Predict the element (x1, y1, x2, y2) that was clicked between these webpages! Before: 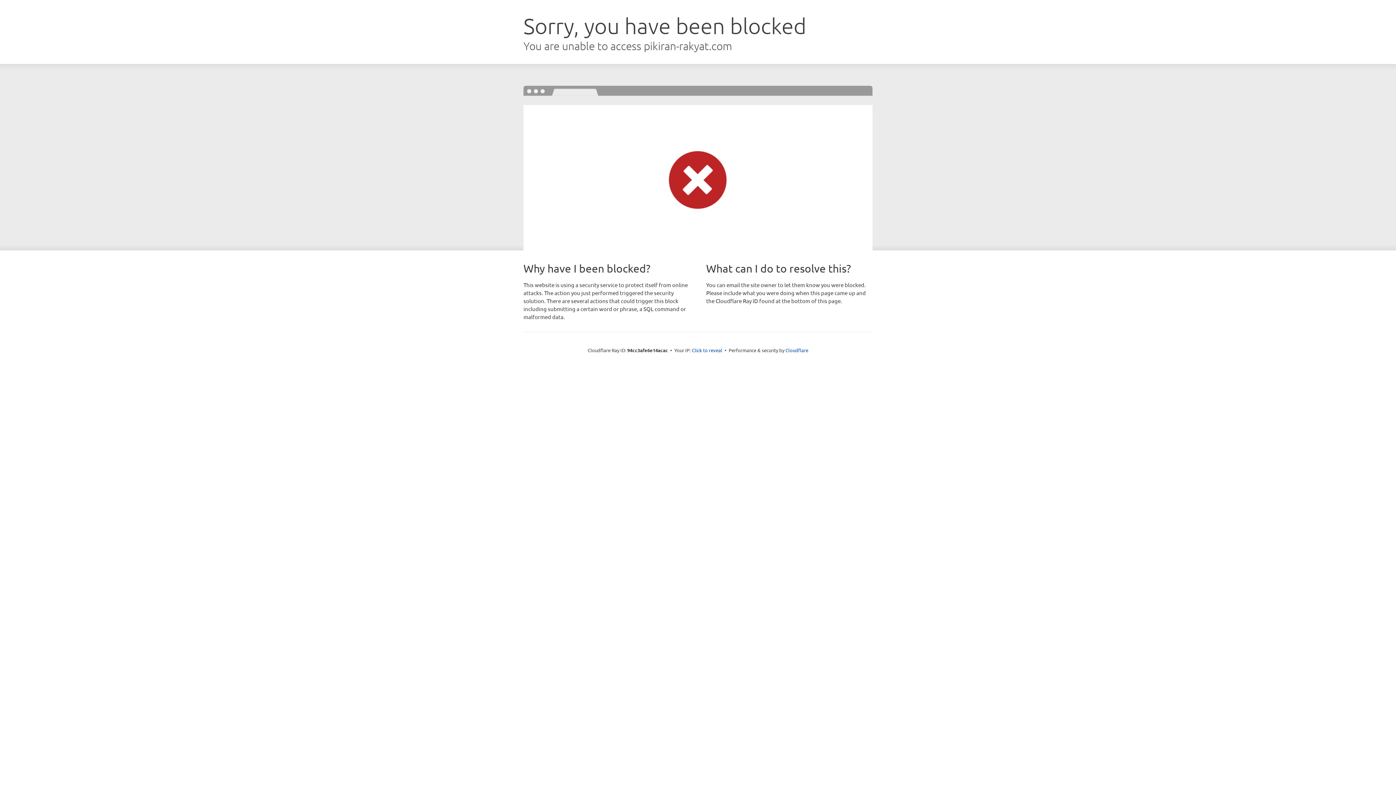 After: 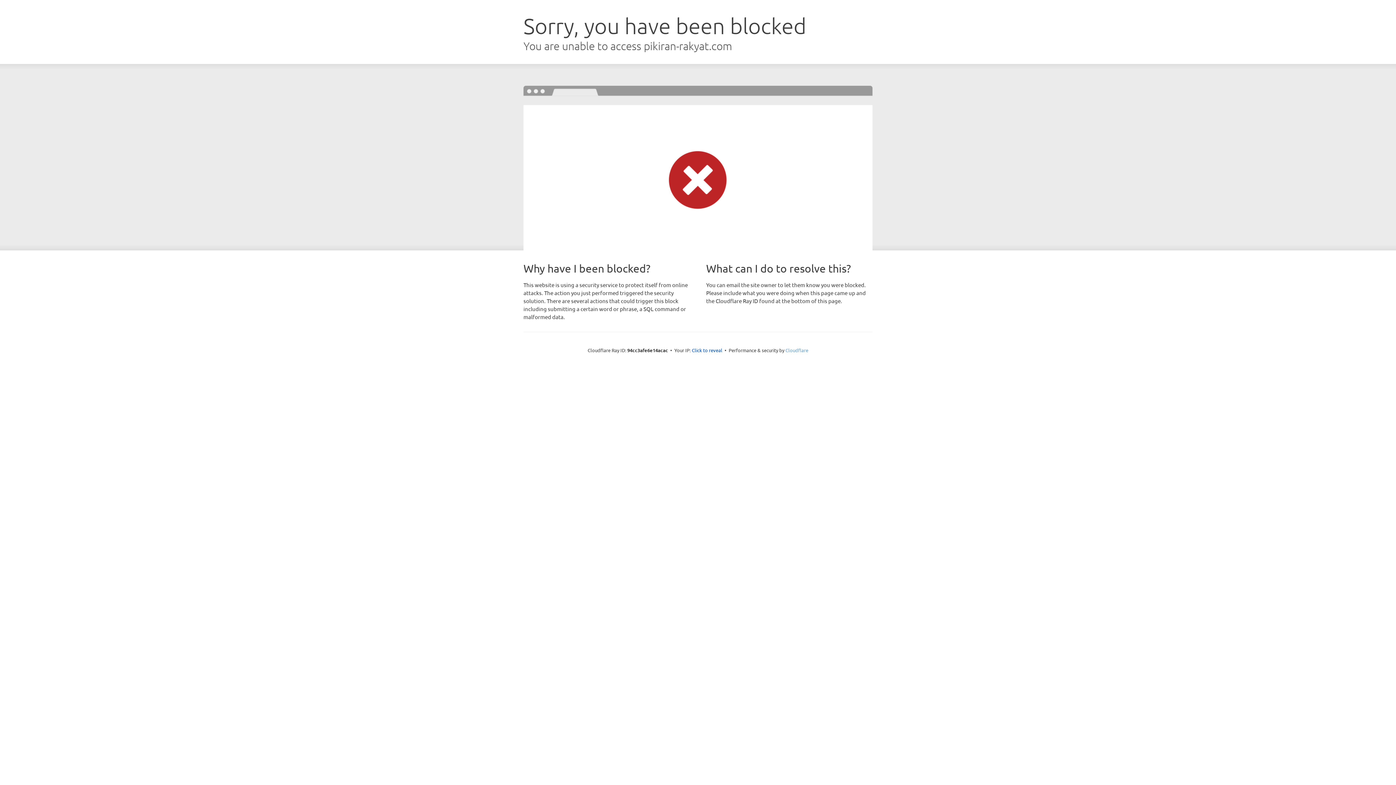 Action: bbox: (785, 347, 808, 353) label: Cloudflare